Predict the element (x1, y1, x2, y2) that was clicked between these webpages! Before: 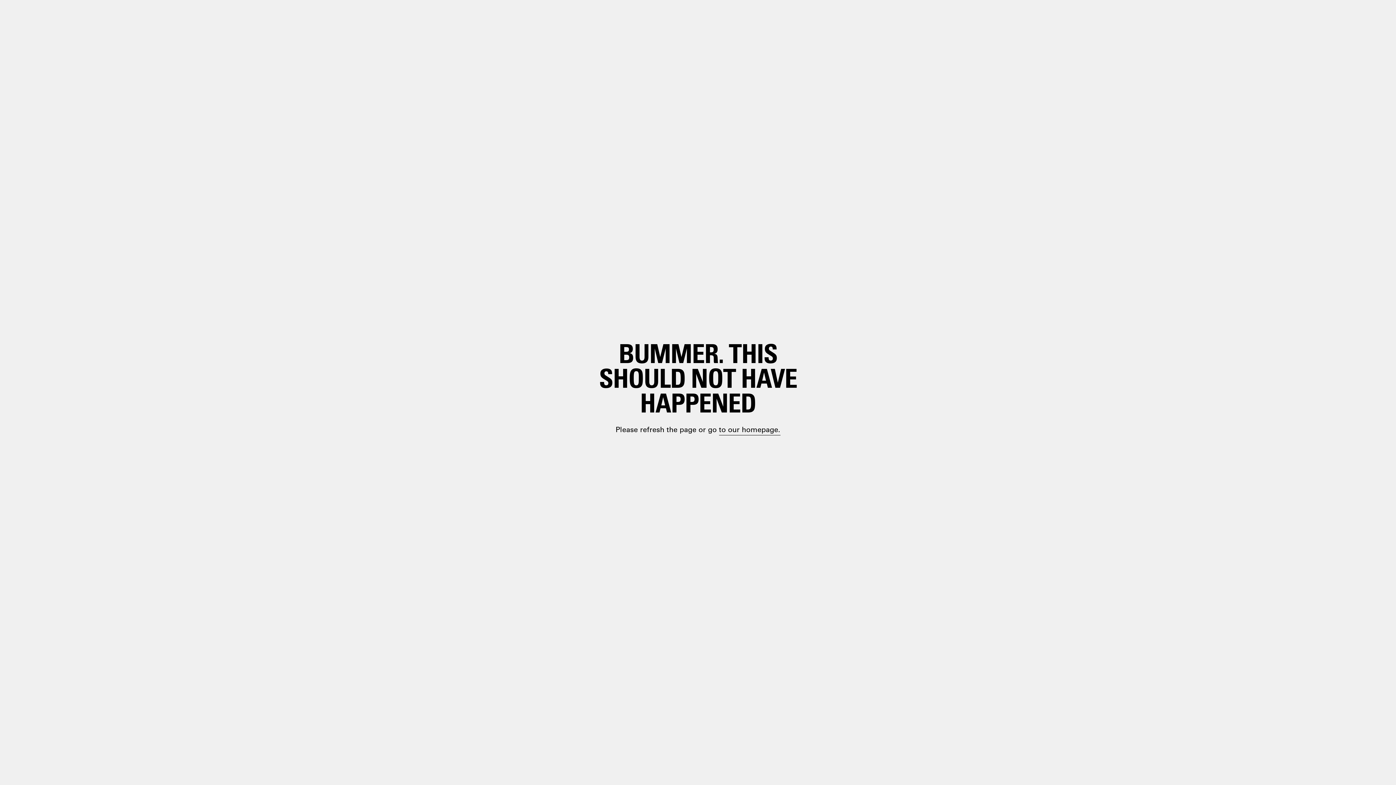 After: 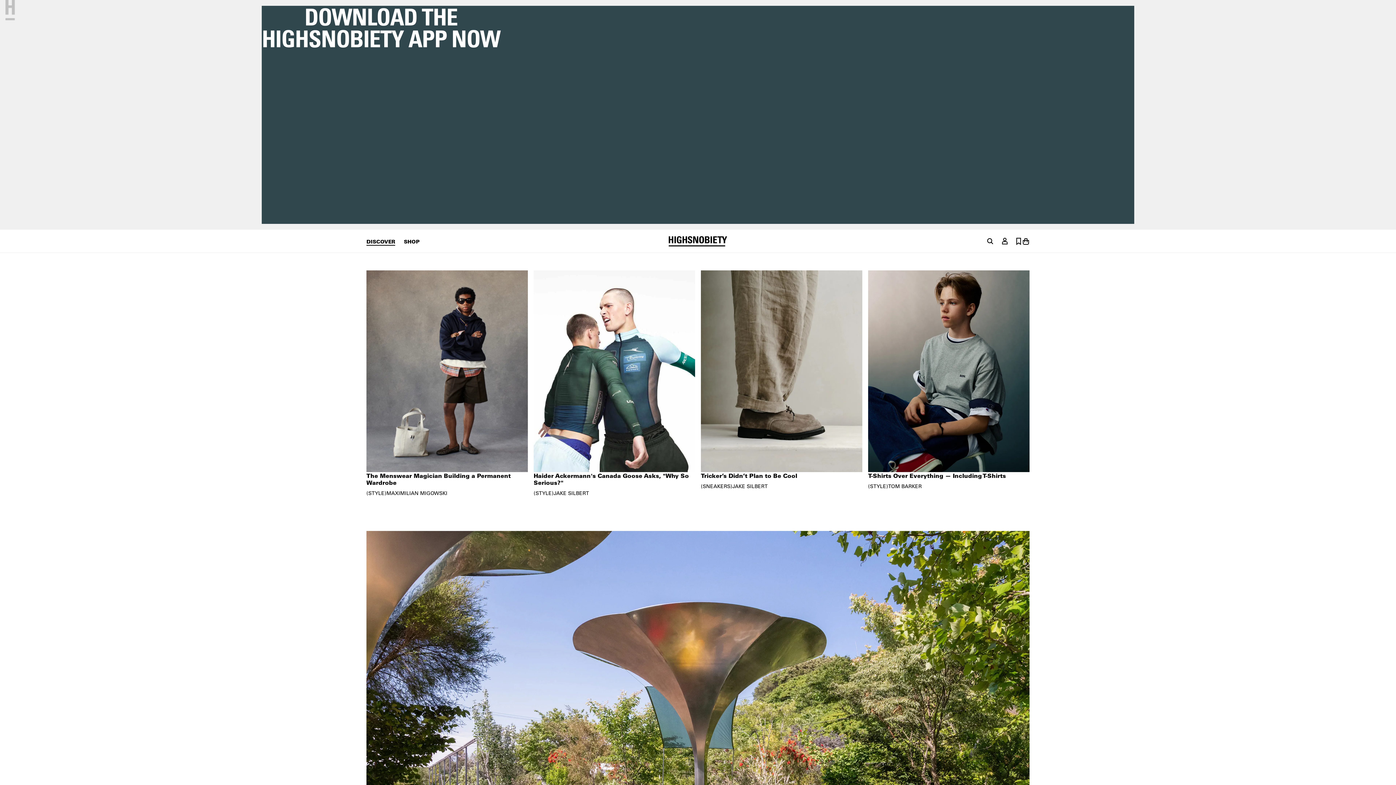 Action: label: paragraph.link bbox: (698, 399, 748, 410)